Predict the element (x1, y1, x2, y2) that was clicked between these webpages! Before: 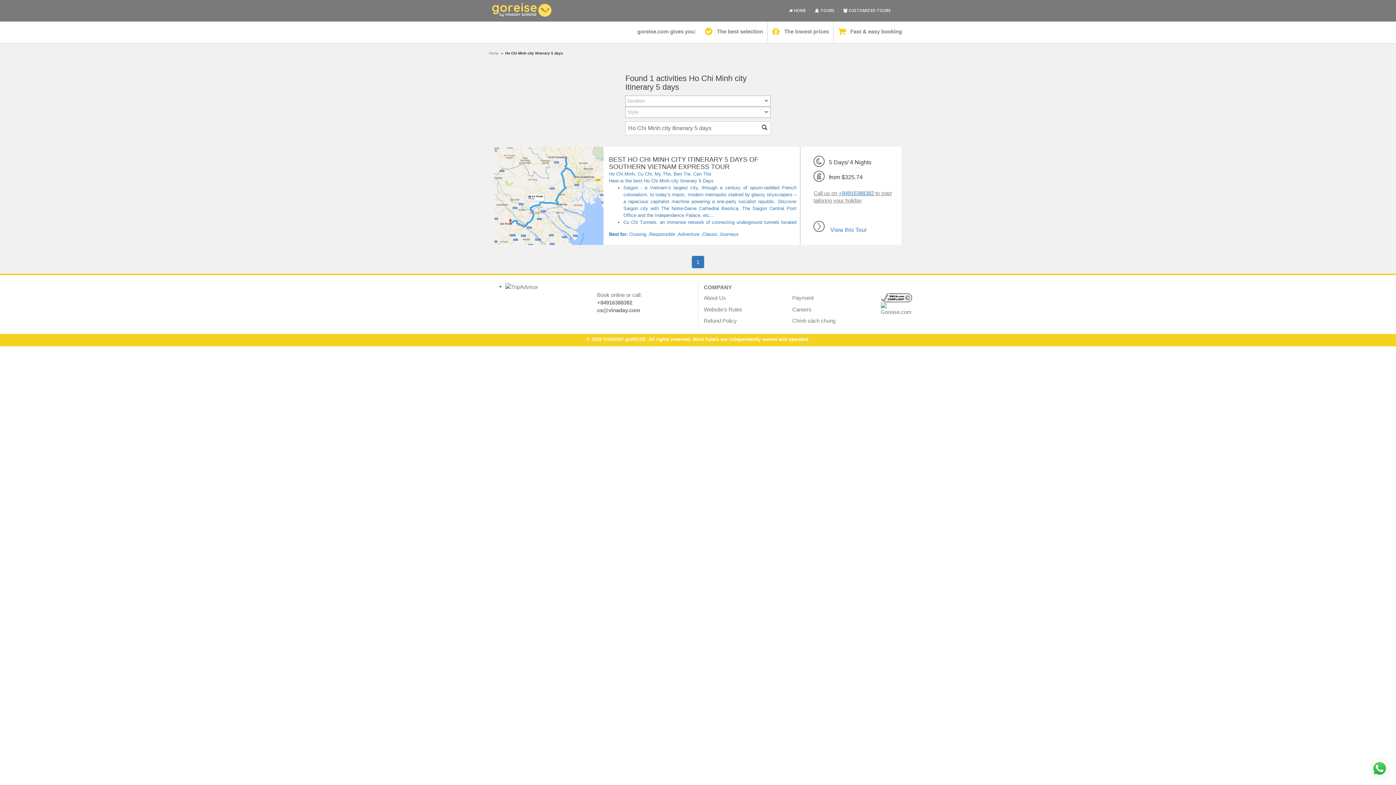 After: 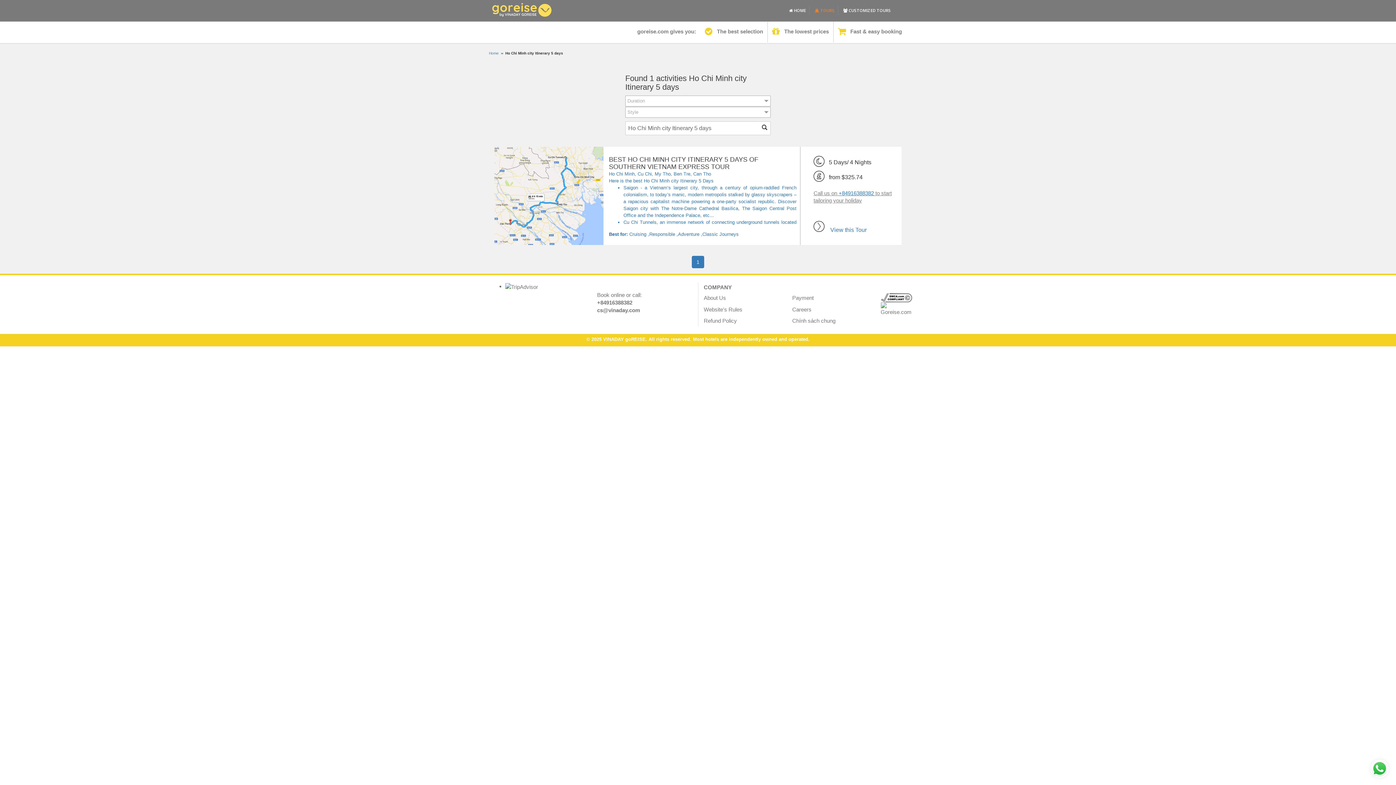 Action: label:  TOURS bbox: (811, 6, 838, 14)